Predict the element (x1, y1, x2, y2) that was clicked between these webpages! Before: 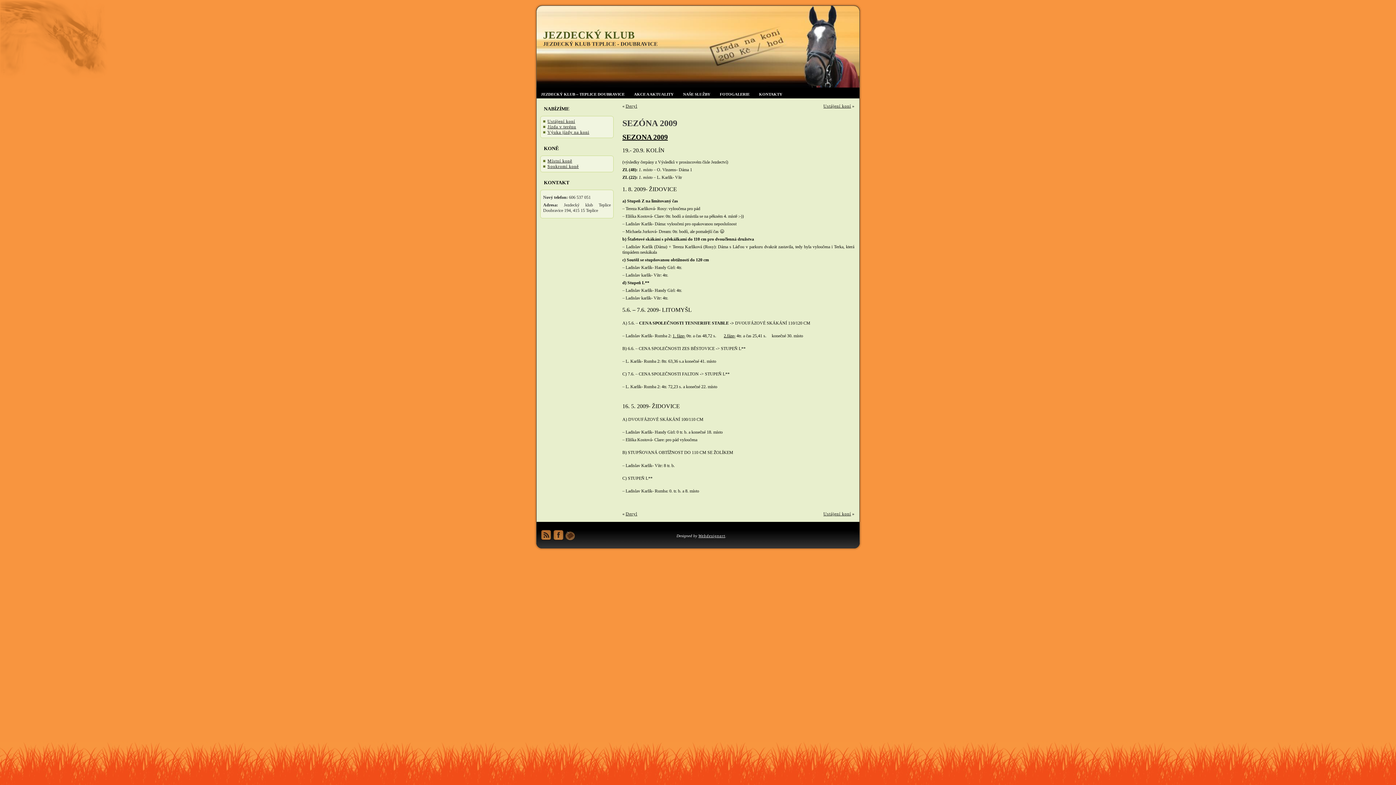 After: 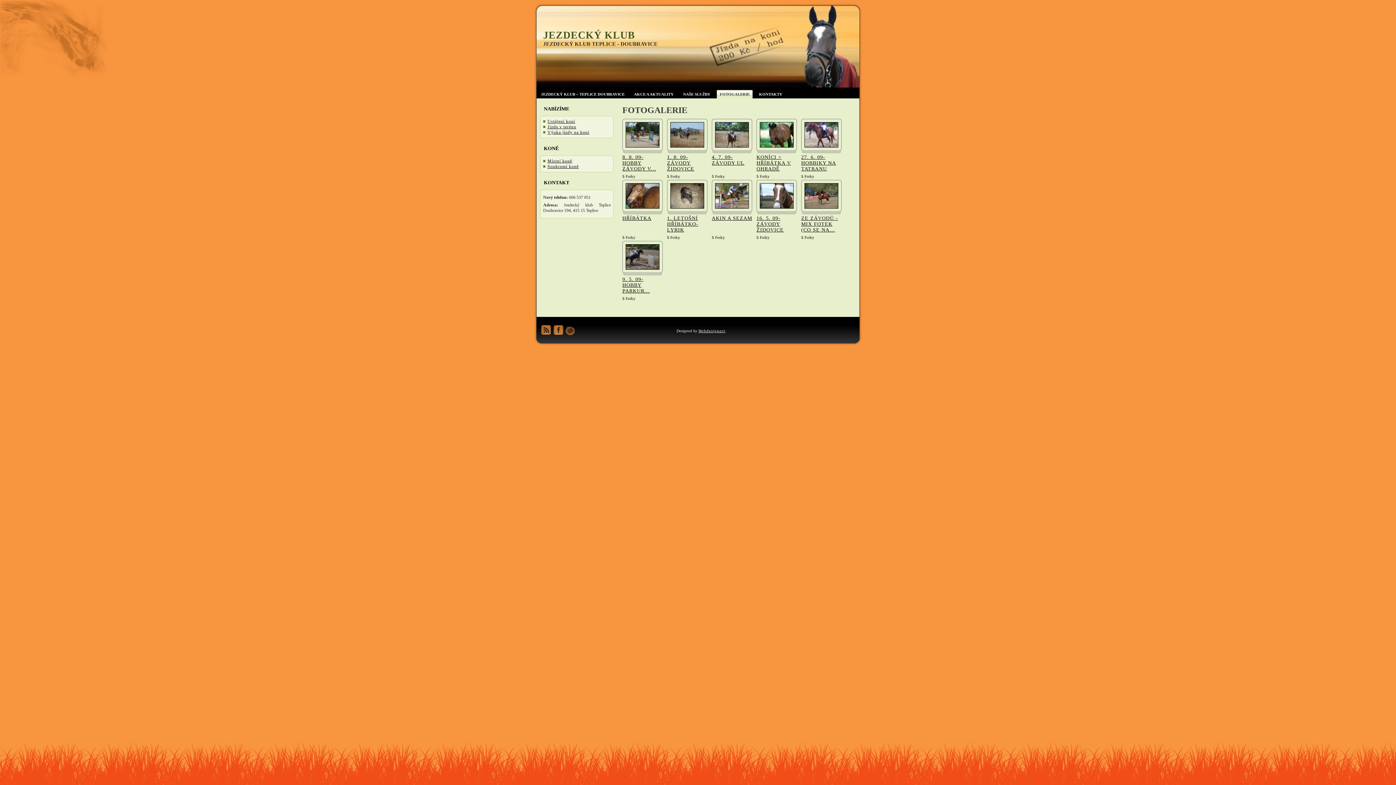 Action: label: FOTOGALERIE bbox: (716, 89, 753, 98)